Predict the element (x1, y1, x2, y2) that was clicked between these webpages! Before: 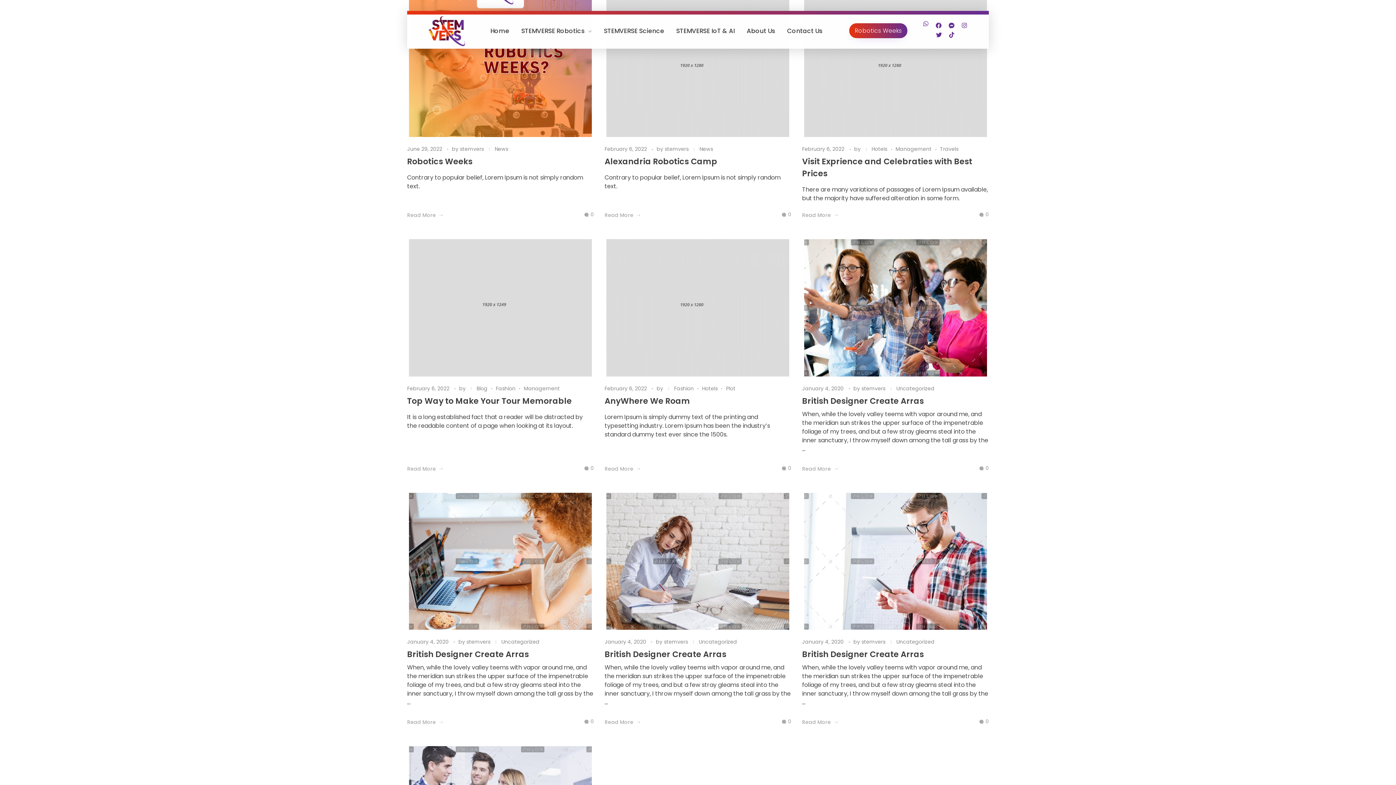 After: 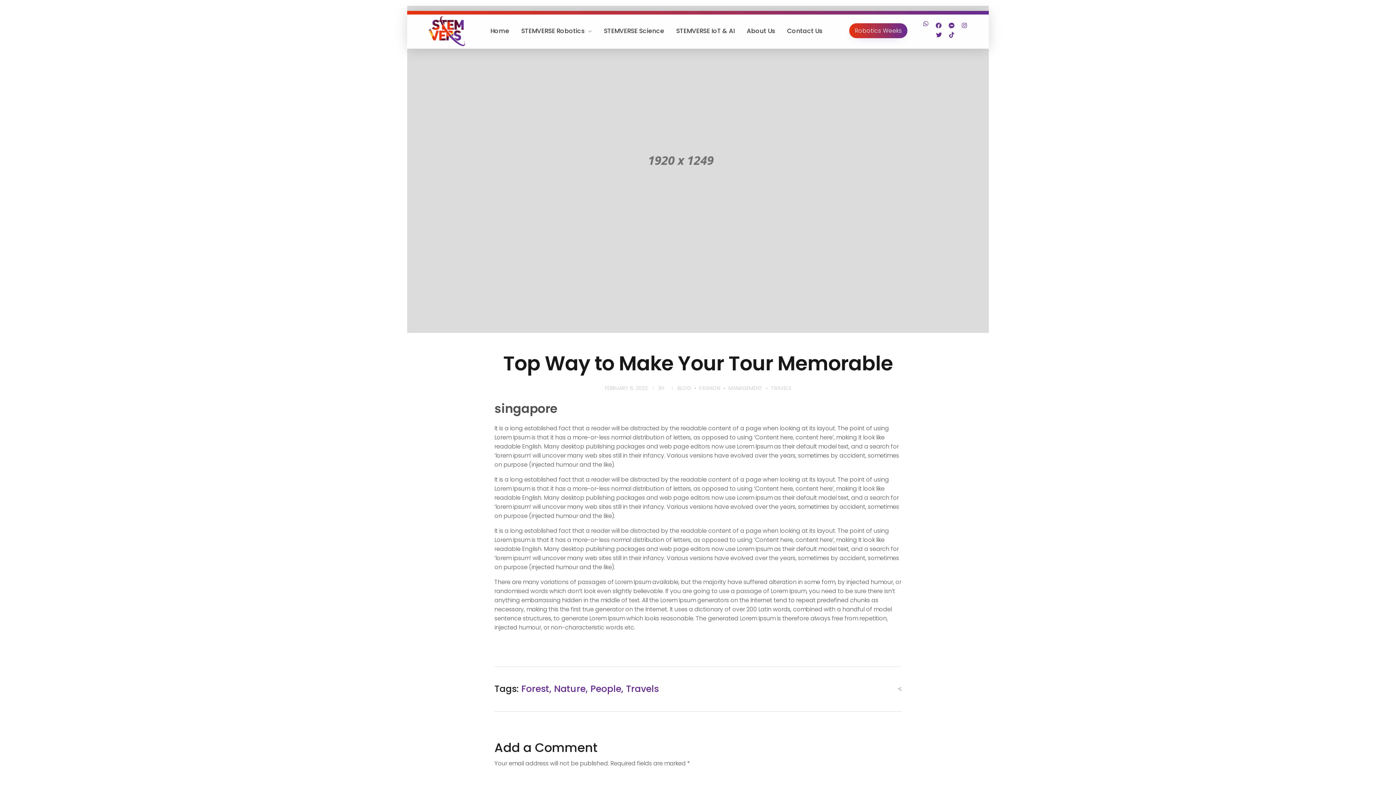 Action: bbox: (407, 464, 443, 472) label: Read More